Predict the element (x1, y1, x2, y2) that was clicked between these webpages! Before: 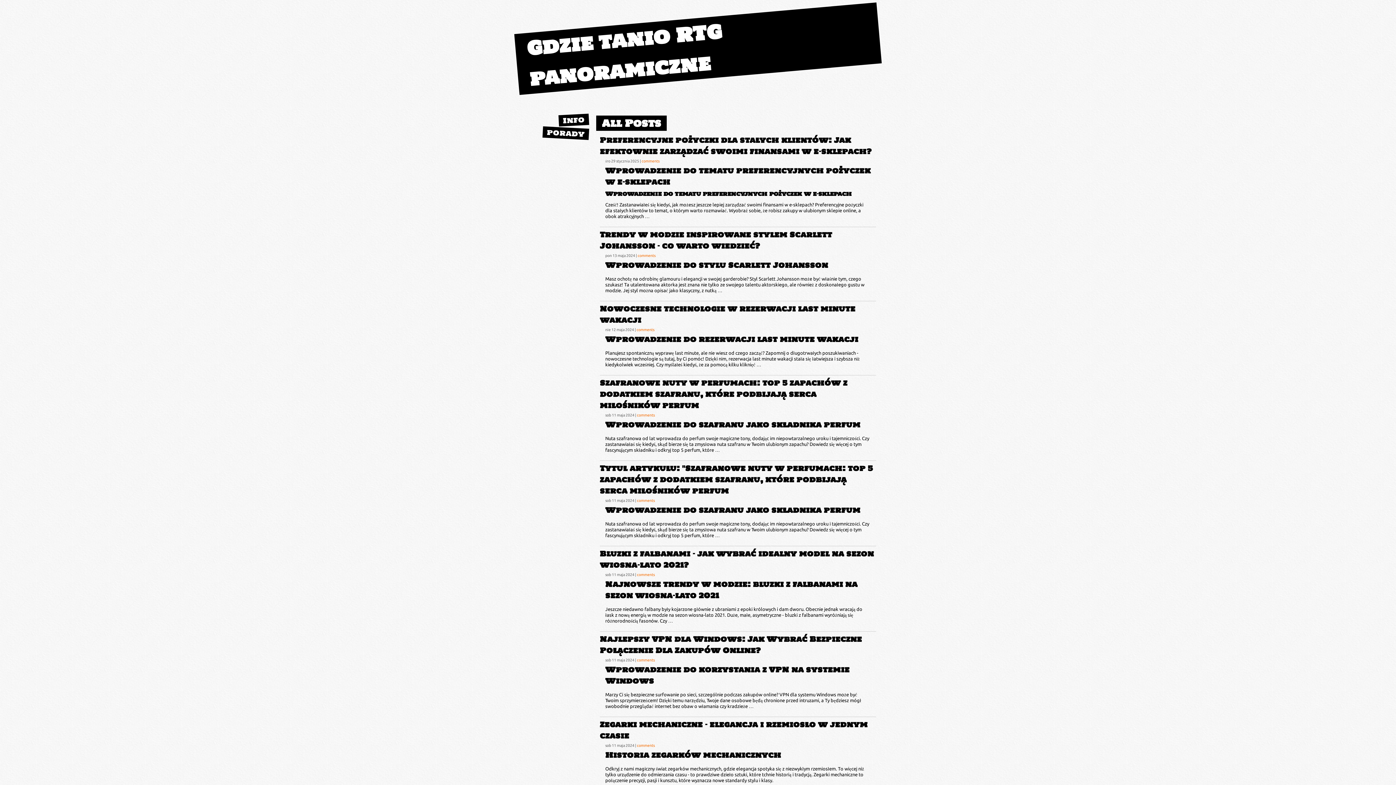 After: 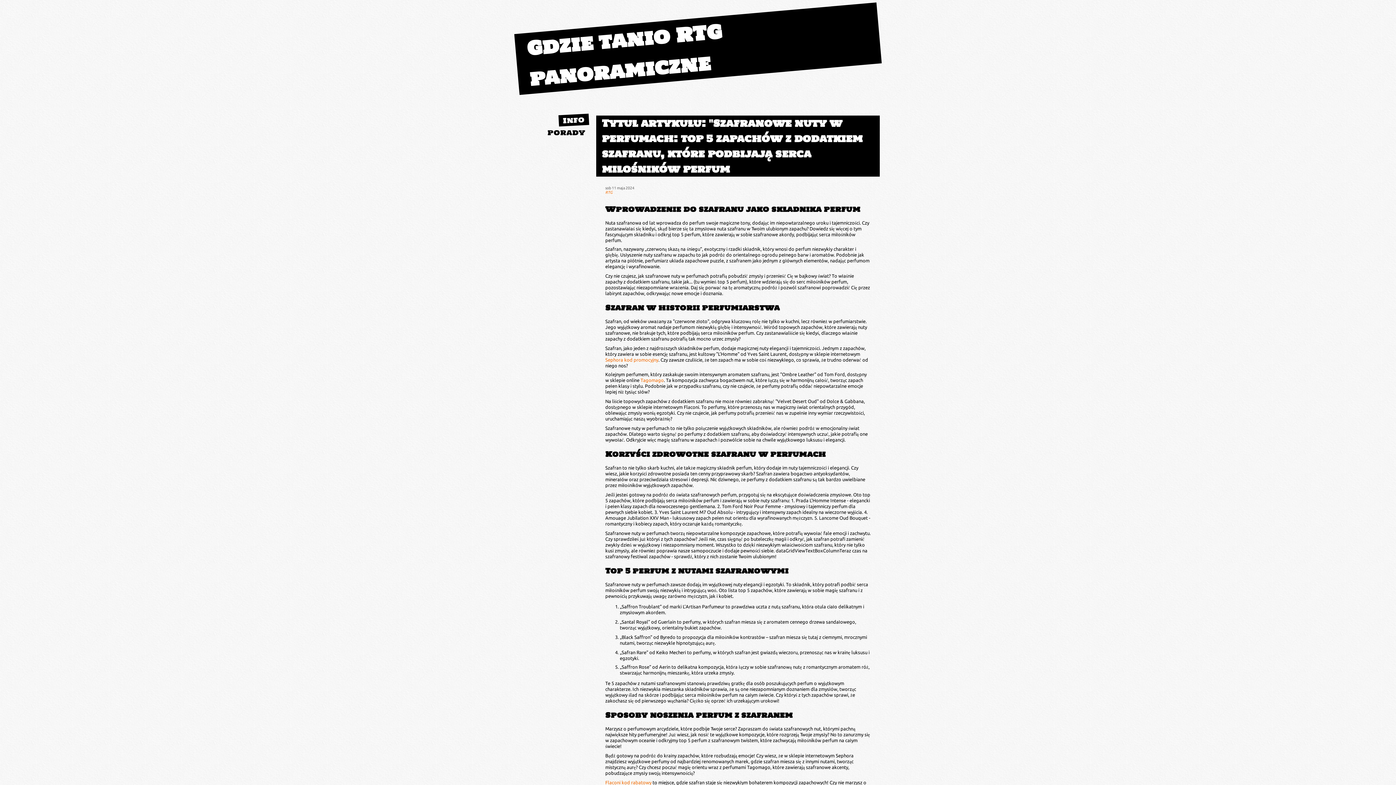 Action: bbox: (637, 498, 654, 502) label: comments